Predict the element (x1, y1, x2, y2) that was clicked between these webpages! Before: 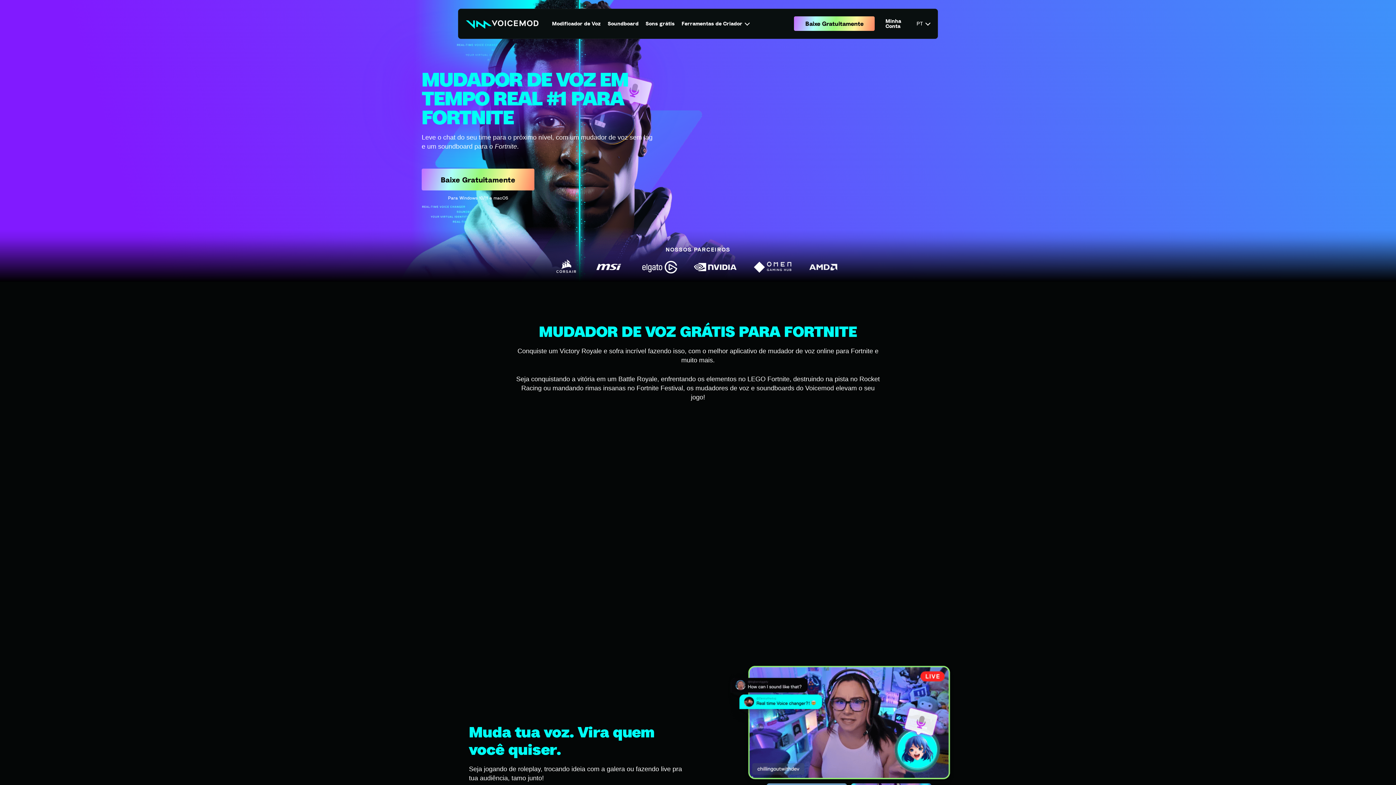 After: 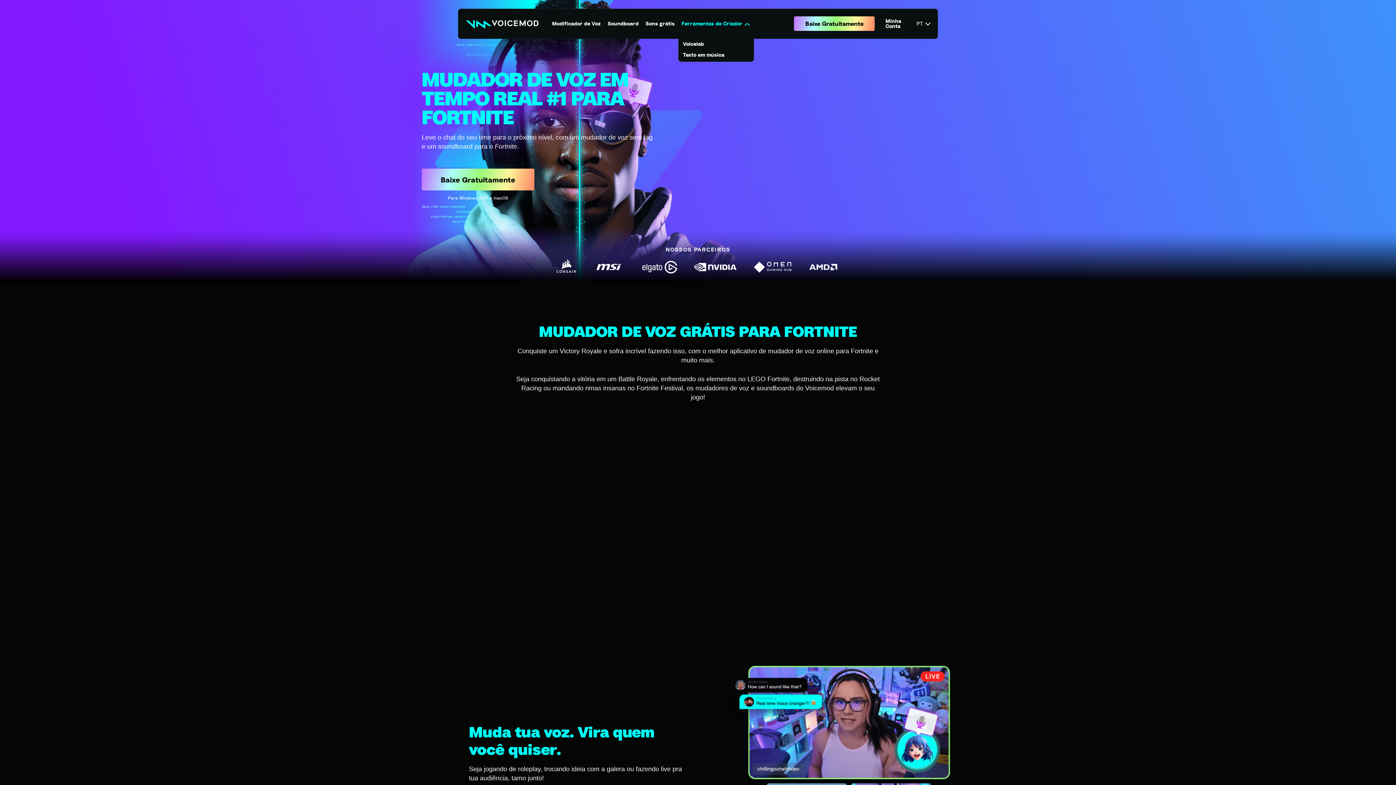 Action: bbox: (678, 11, 754, 35) label: Ferramentas de Criador